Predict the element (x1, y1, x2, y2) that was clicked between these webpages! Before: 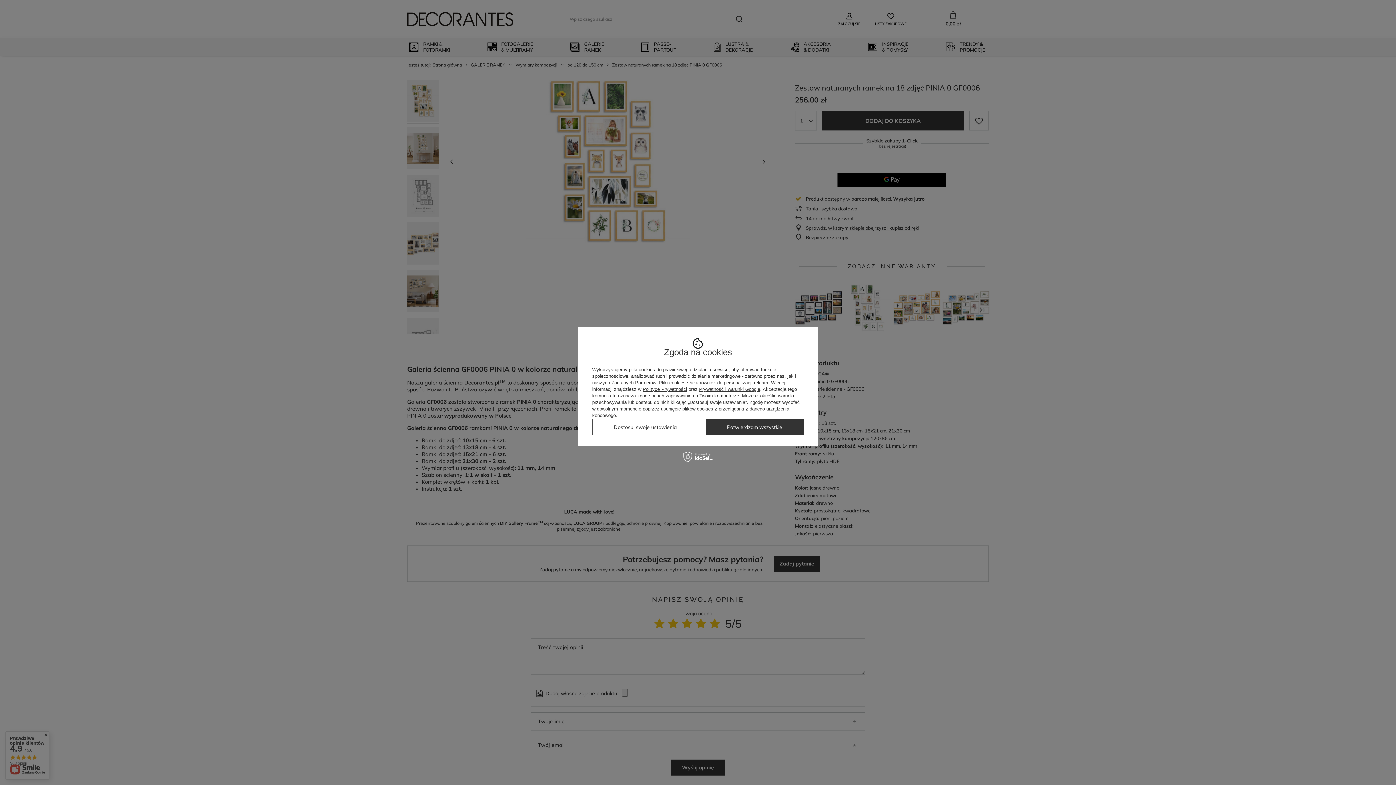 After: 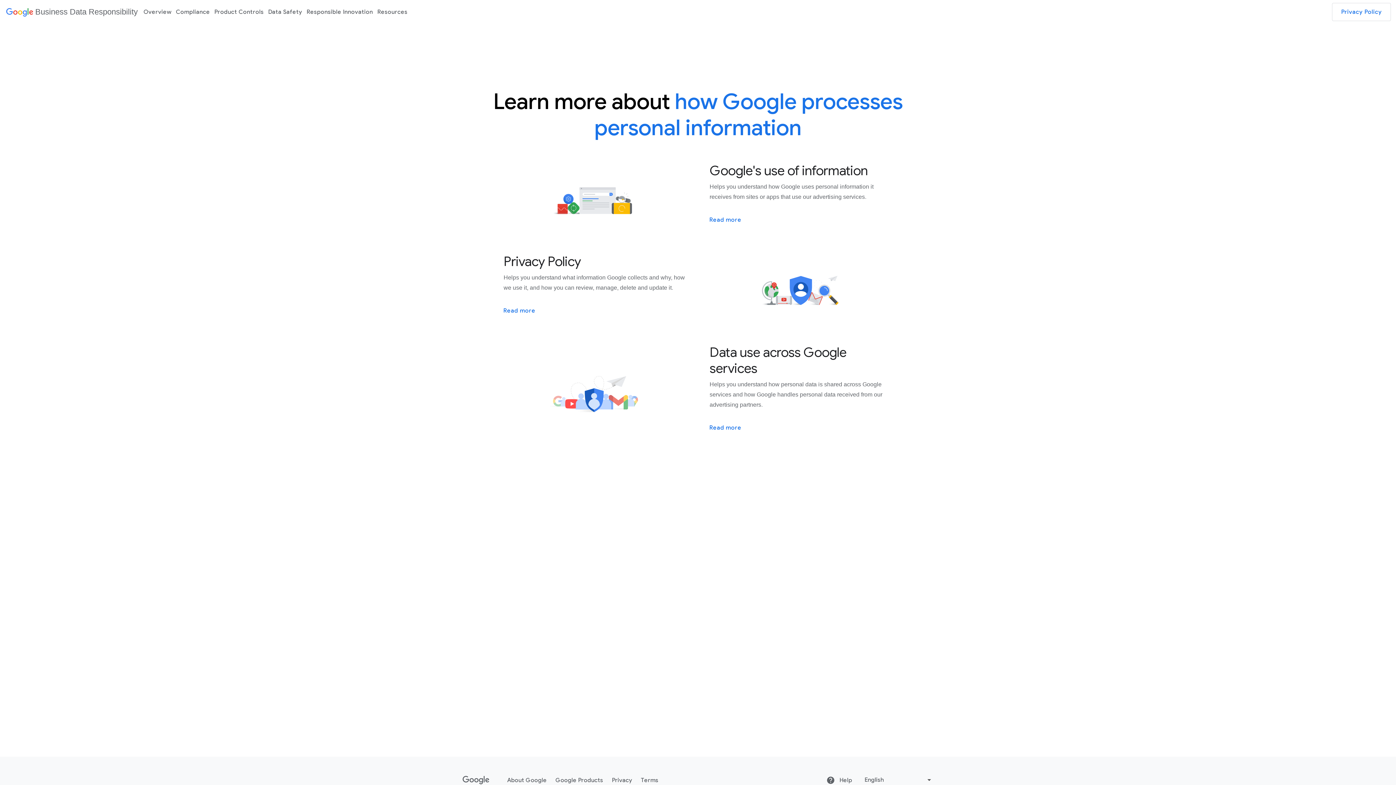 Action: label: Prywatność i warunki Google bbox: (699, 386, 760, 392)